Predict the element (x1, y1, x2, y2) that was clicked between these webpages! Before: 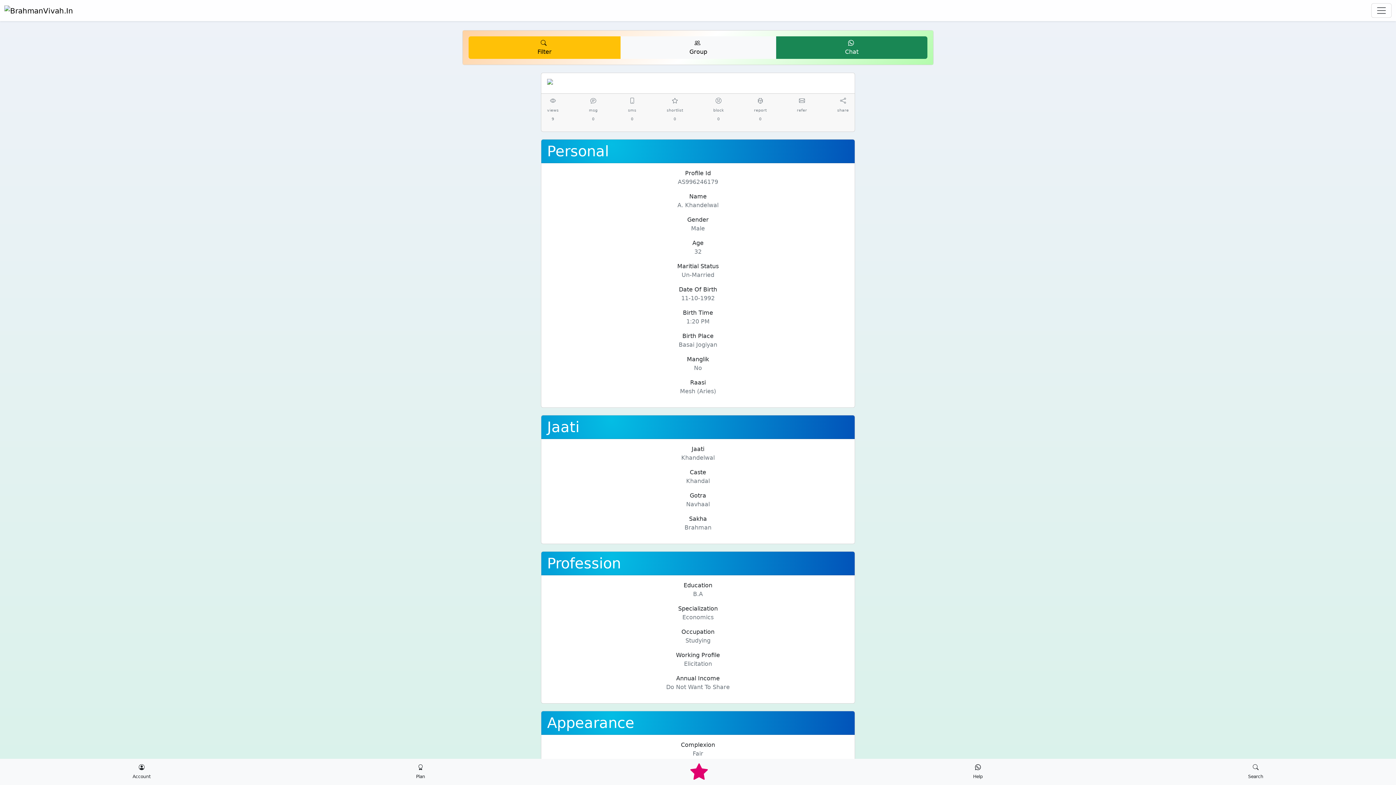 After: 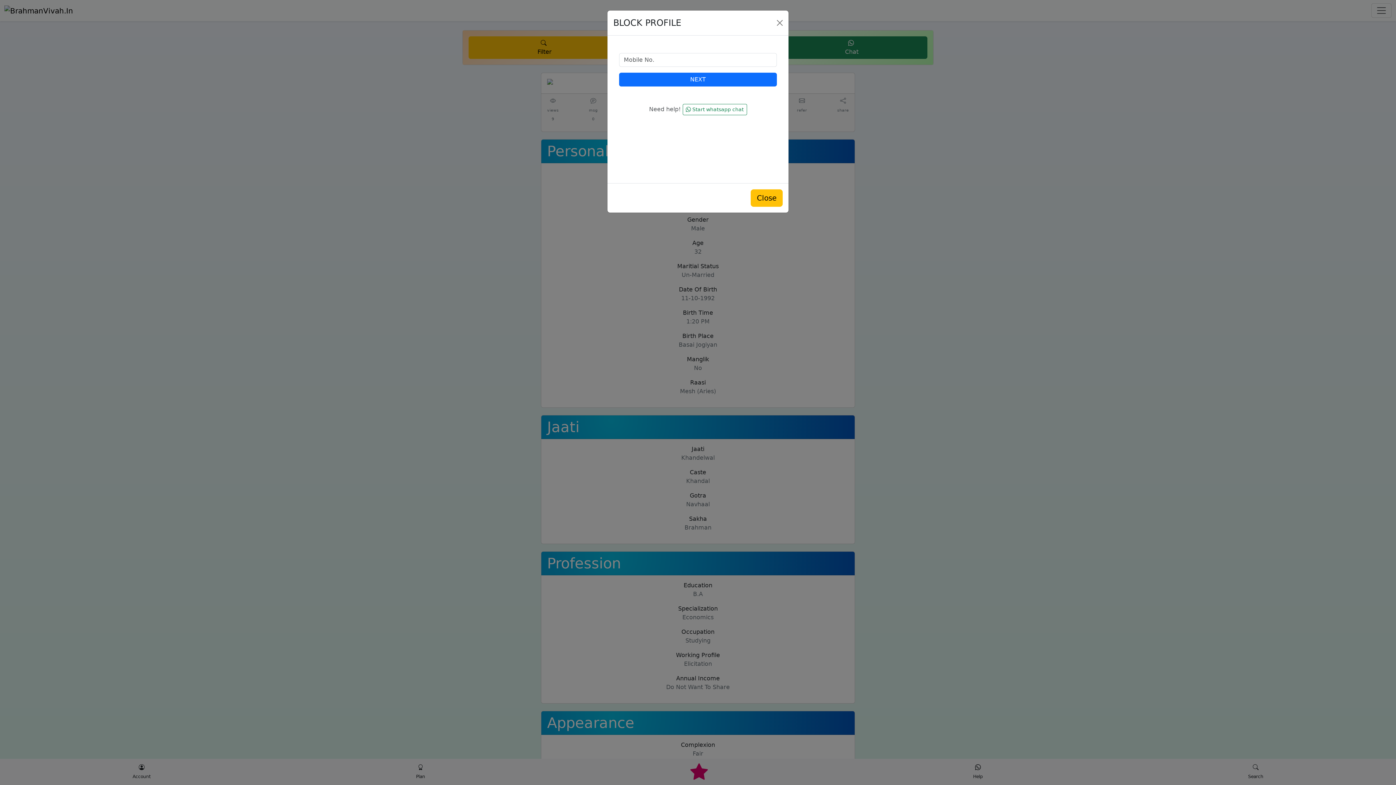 Action: bbox: (713, 96, 724, 122) label: 

block
0